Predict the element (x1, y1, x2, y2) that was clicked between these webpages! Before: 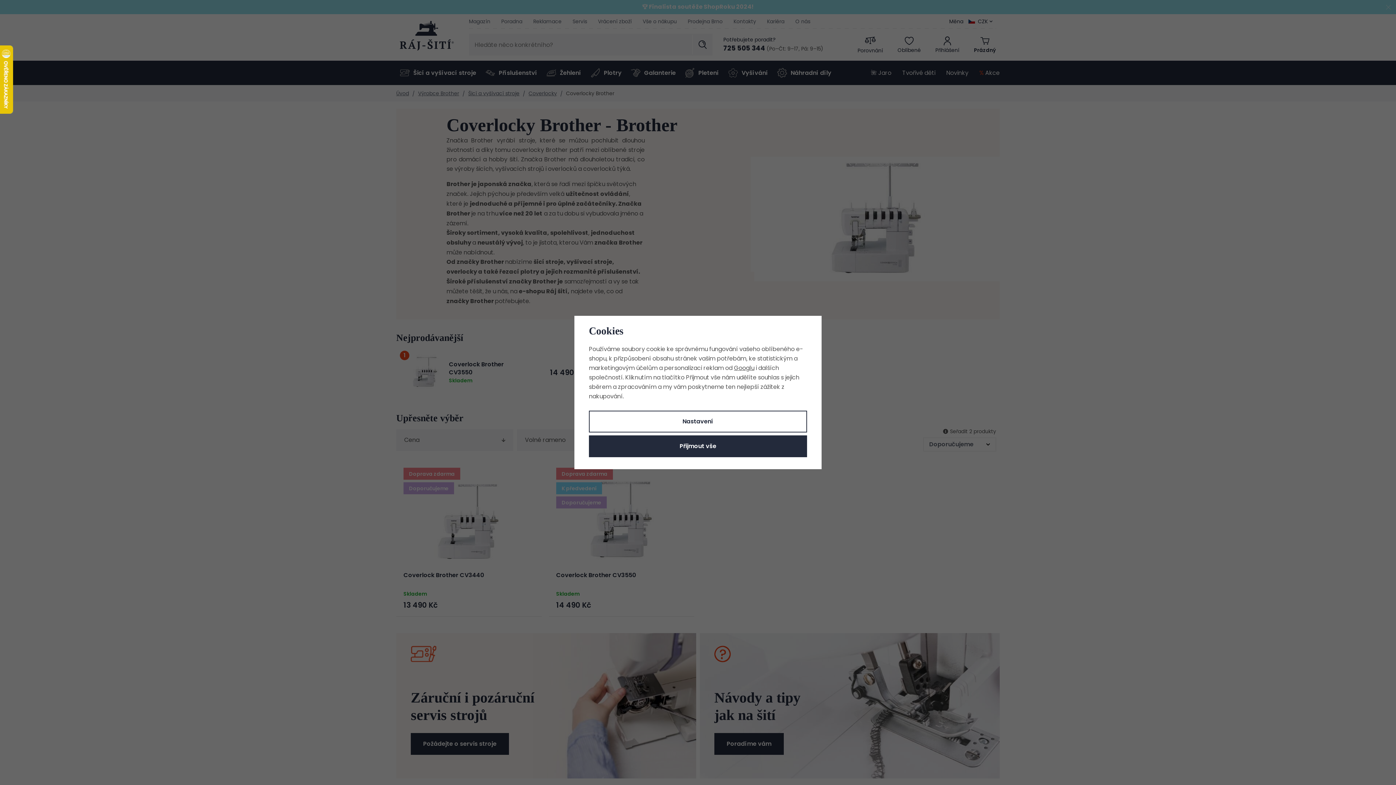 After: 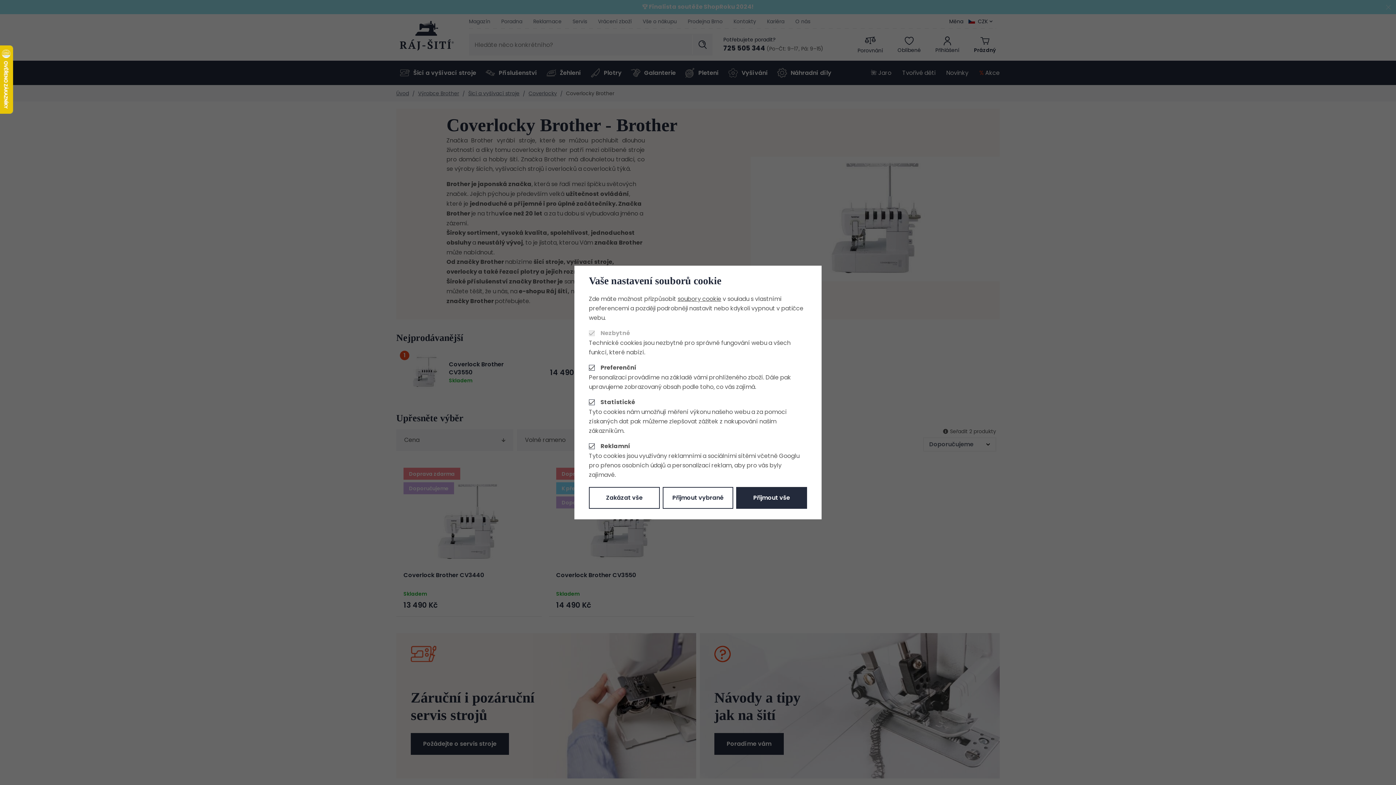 Action: label: Nastavení bbox: (589, 410, 807, 432)